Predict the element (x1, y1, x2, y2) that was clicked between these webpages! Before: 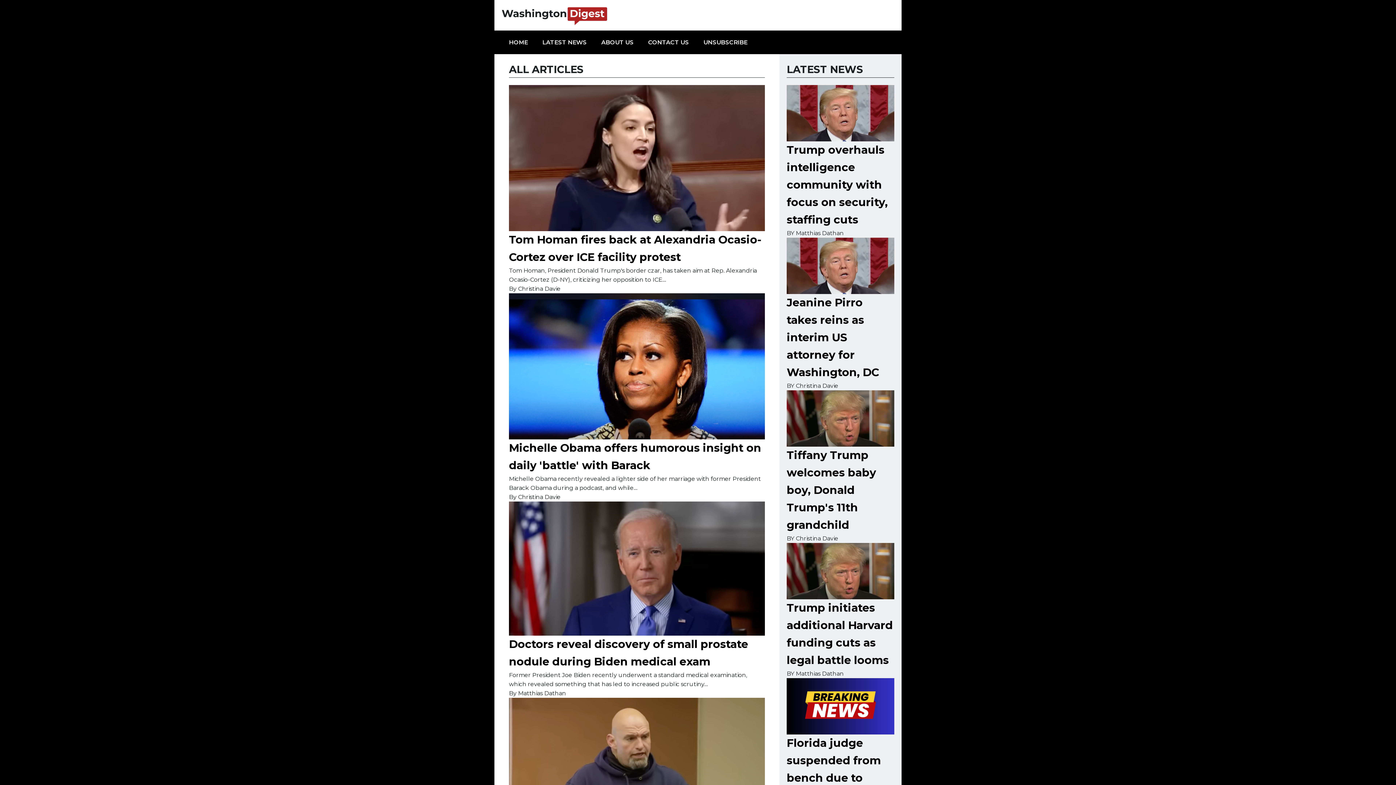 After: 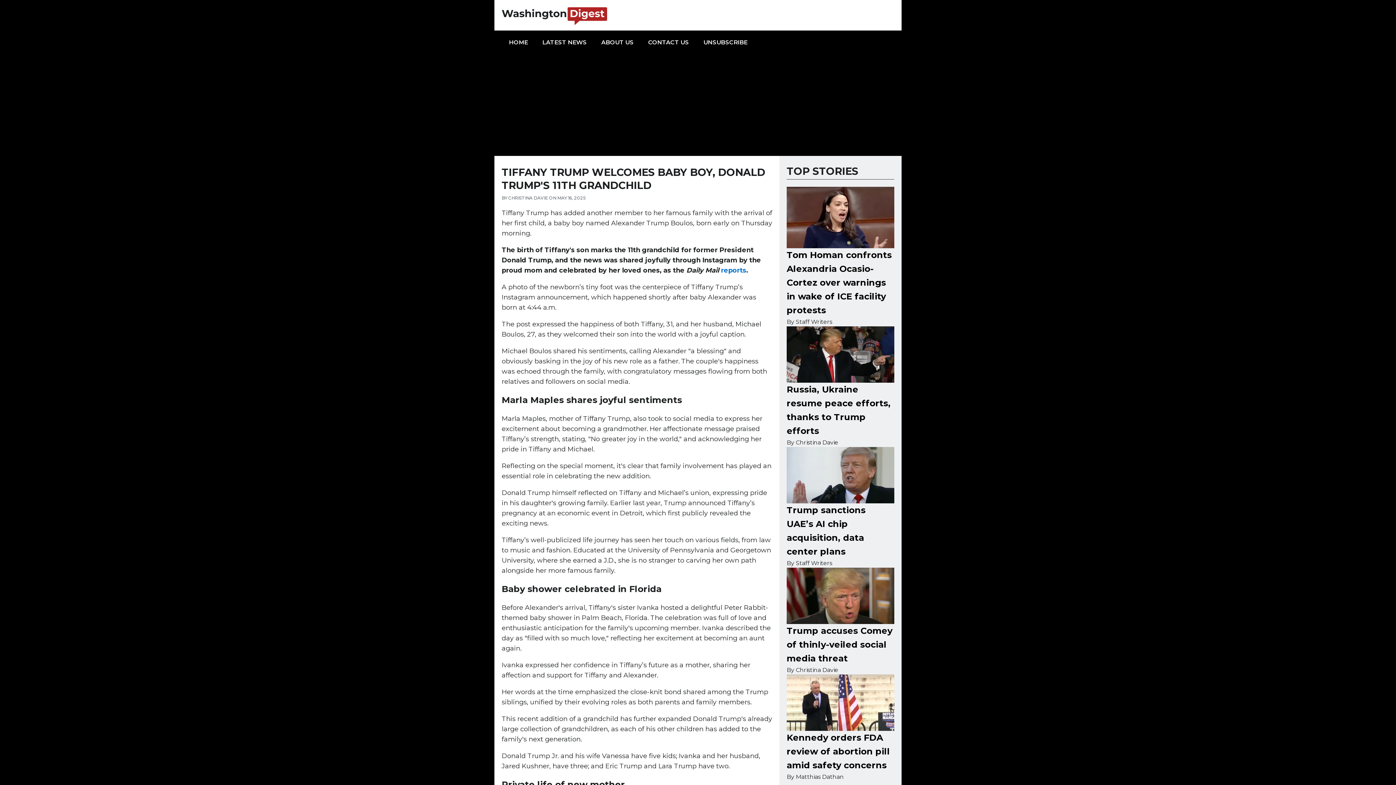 Action: bbox: (786, 390, 894, 446)